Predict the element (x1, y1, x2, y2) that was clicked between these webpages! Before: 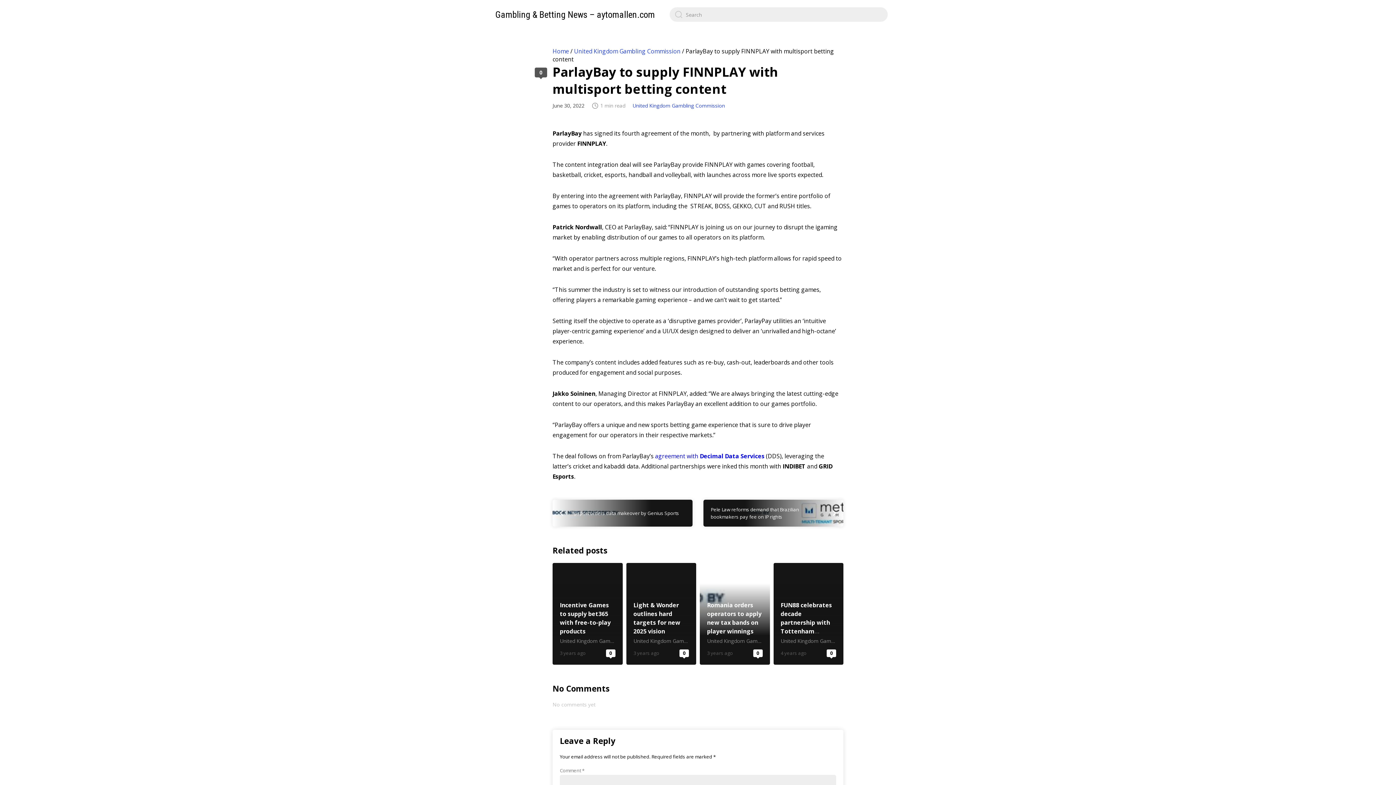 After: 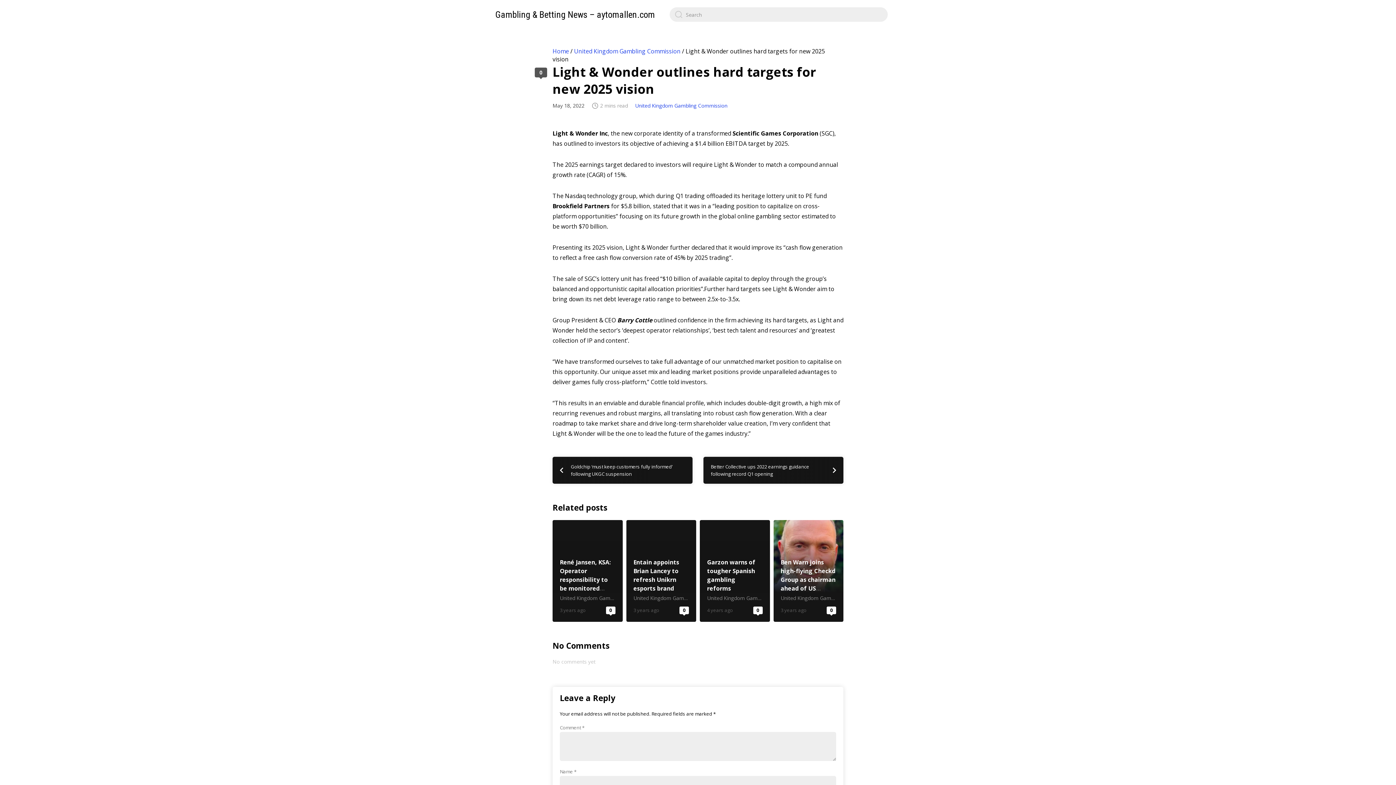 Action: bbox: (626, 563, 696, 665) label: Light & Wonder outlines hard targets for new 2025 vision  